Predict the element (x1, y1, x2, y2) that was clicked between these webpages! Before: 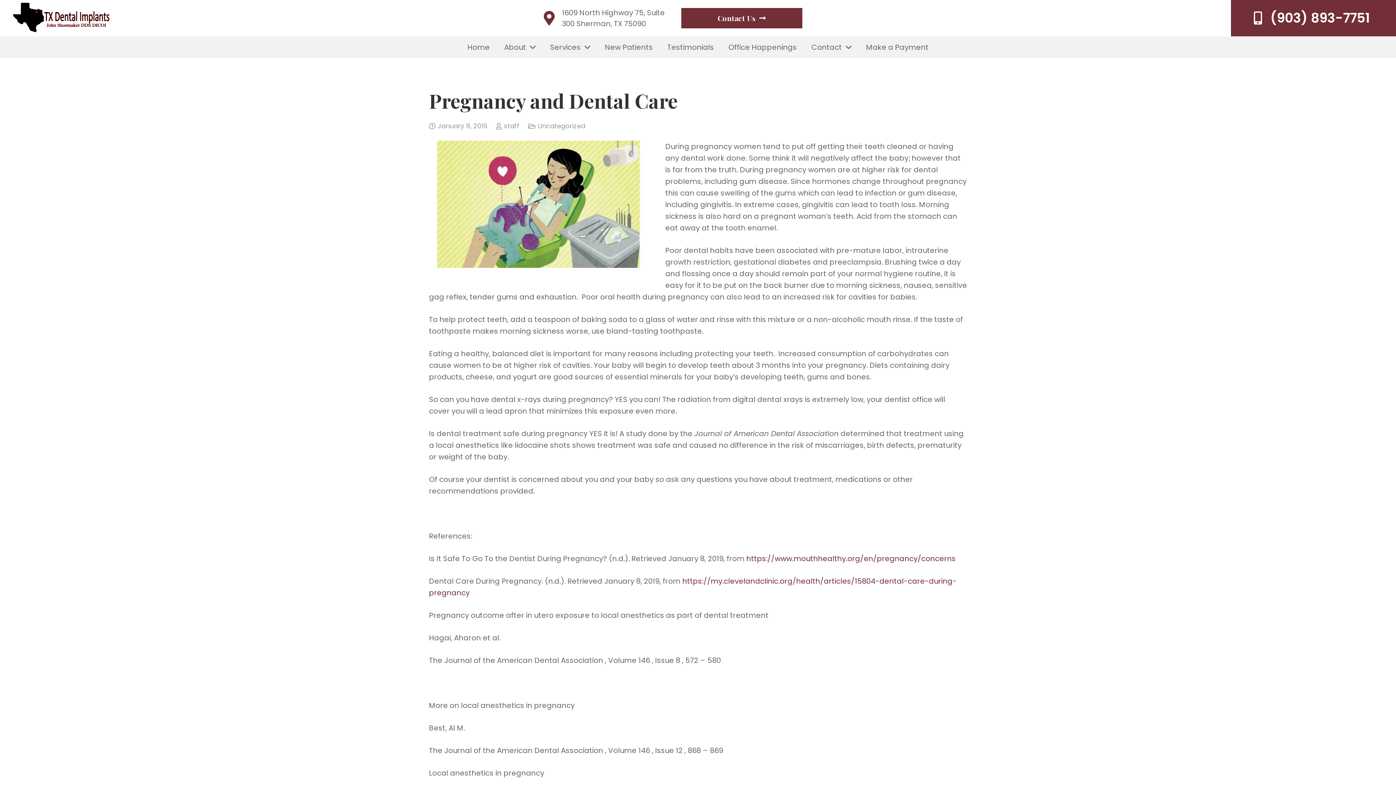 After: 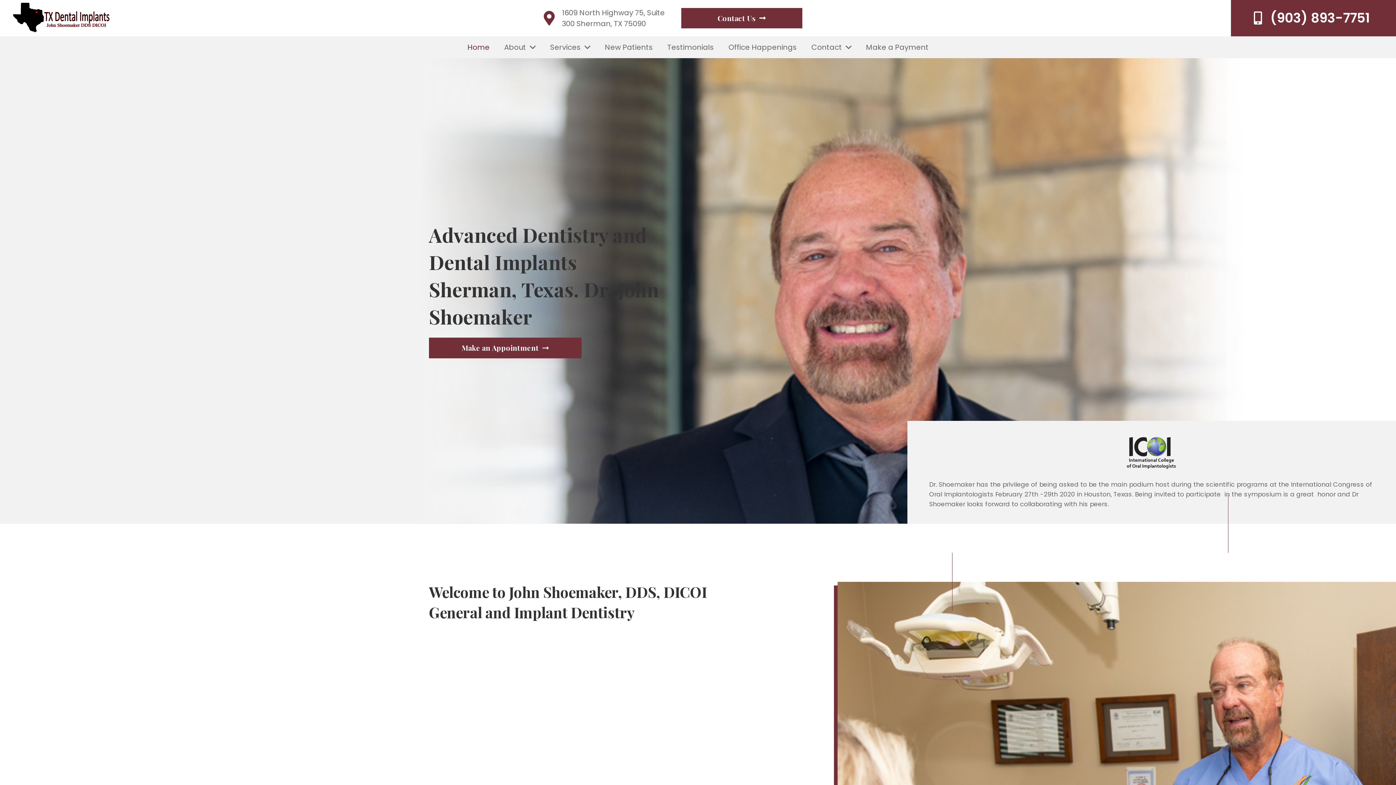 Action: label: Home bbox: (460, 36, 497, 58)